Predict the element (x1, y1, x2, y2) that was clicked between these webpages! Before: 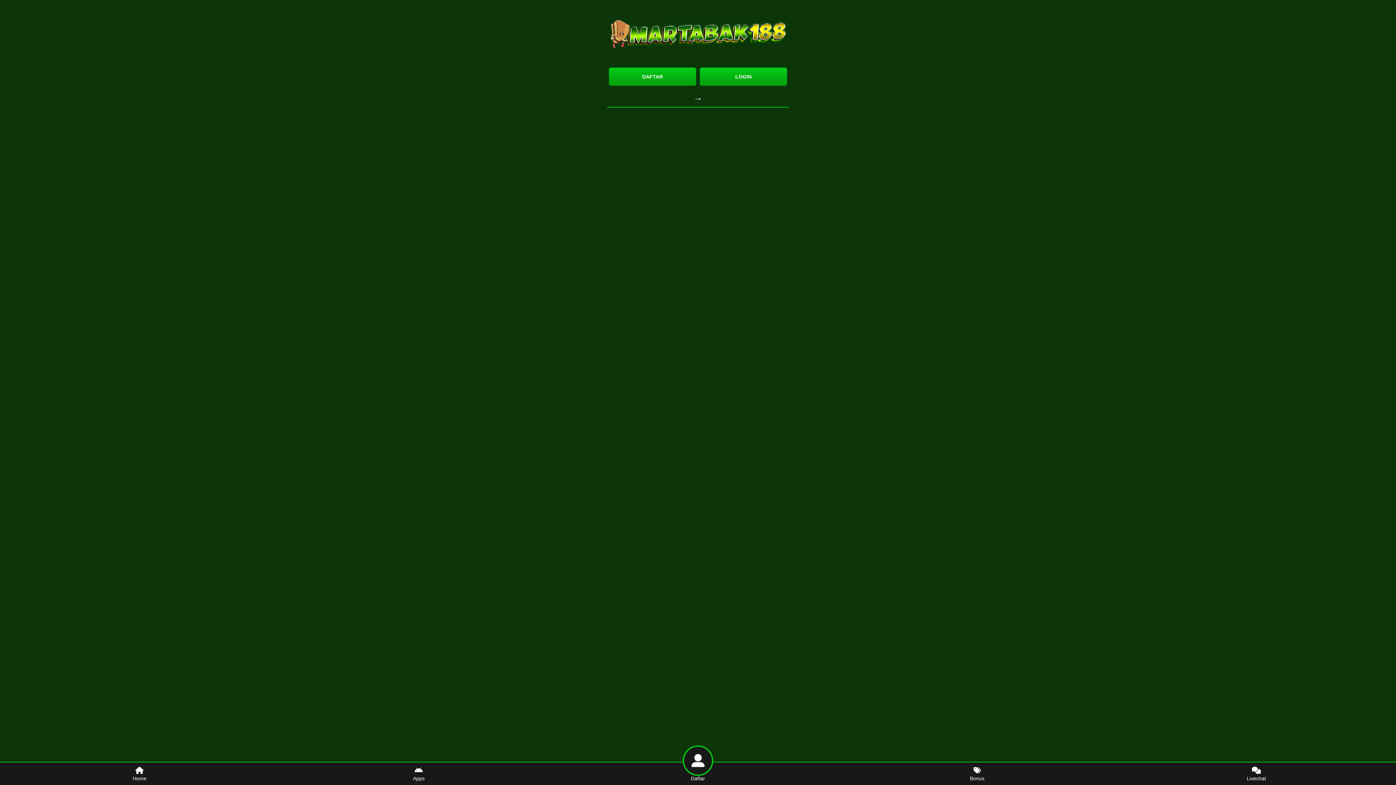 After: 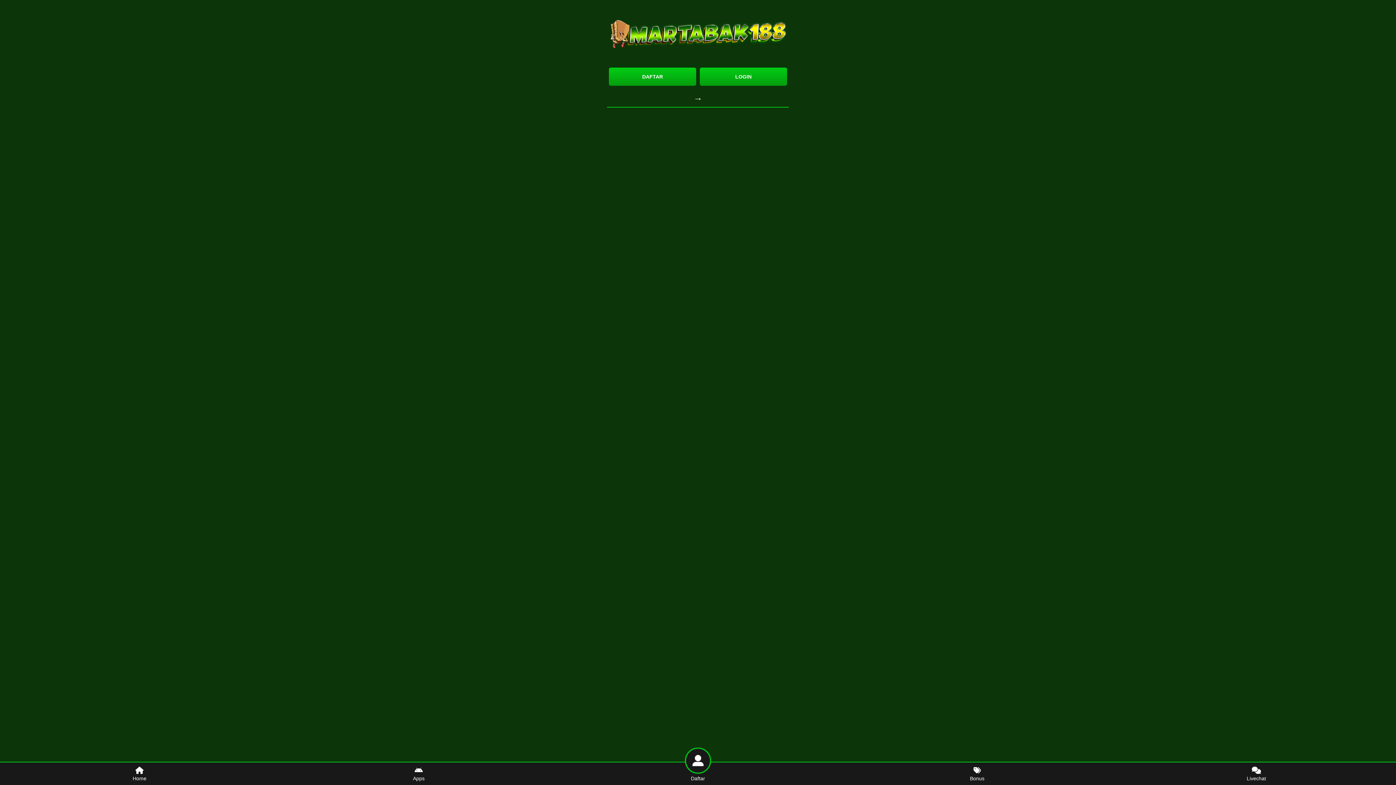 Action: label: Daftar bbox: (558, 770, 837, 785)